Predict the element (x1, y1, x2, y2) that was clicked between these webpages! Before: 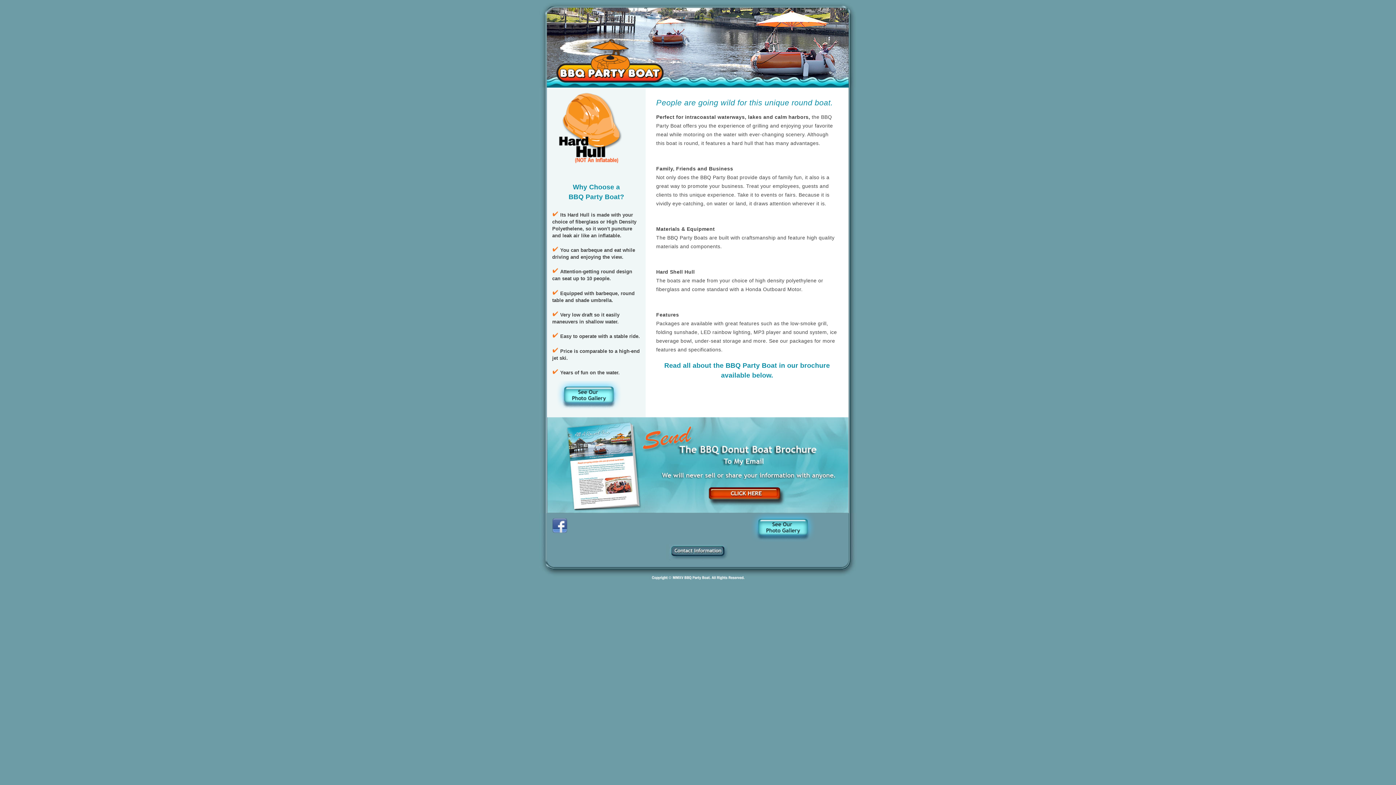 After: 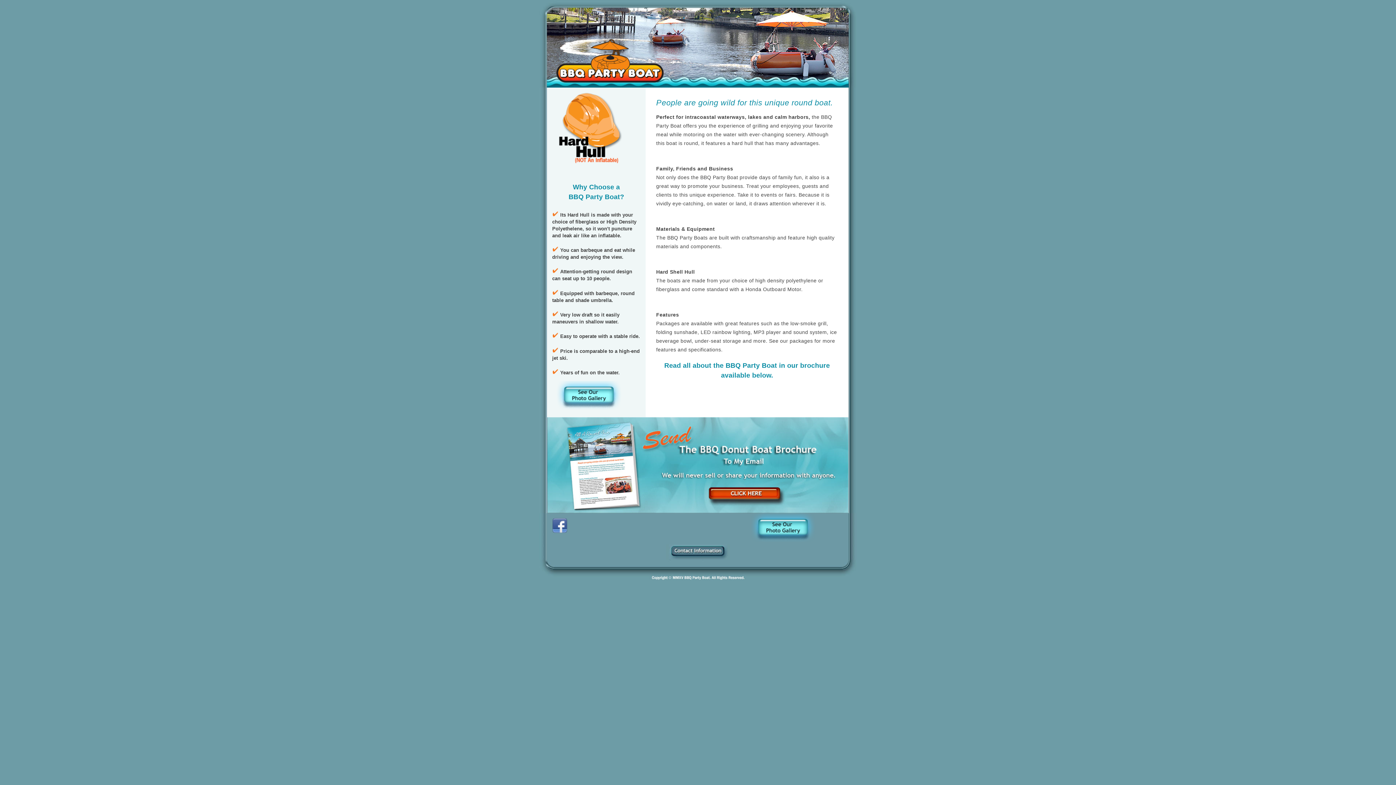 Action: bbox: (642, 508, 848, 514)